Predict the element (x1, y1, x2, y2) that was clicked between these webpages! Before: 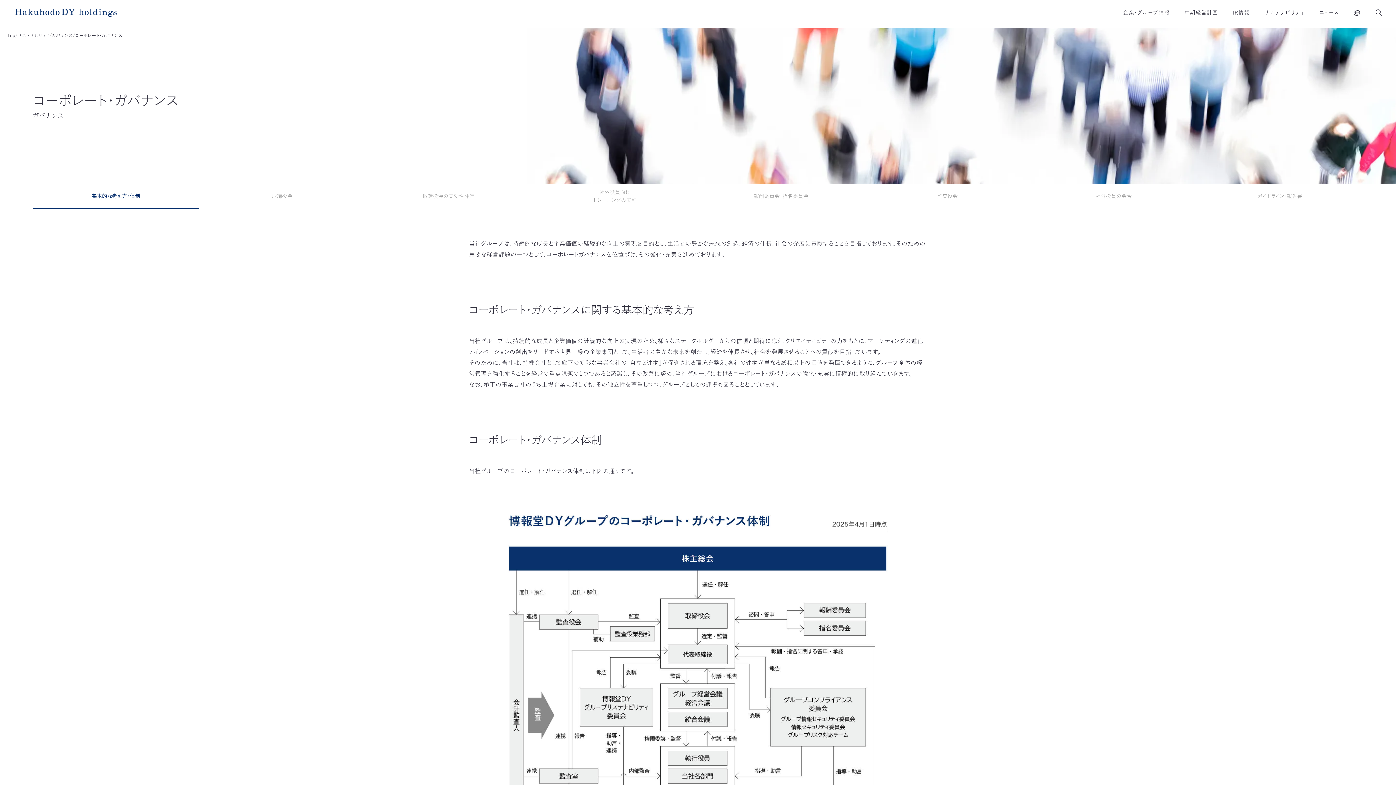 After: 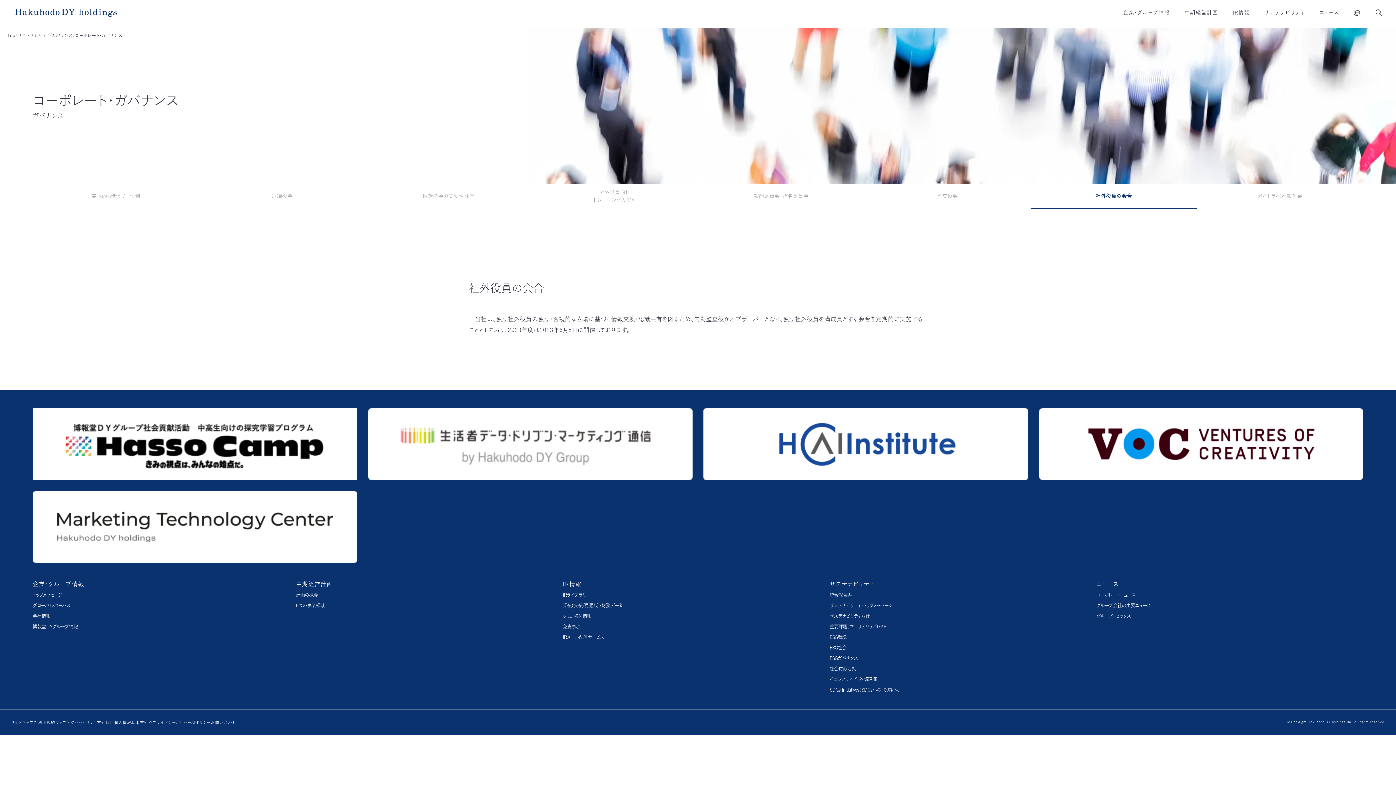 Action: bbox: (1030, 184, 1197, 208) label: 社外役員の会合